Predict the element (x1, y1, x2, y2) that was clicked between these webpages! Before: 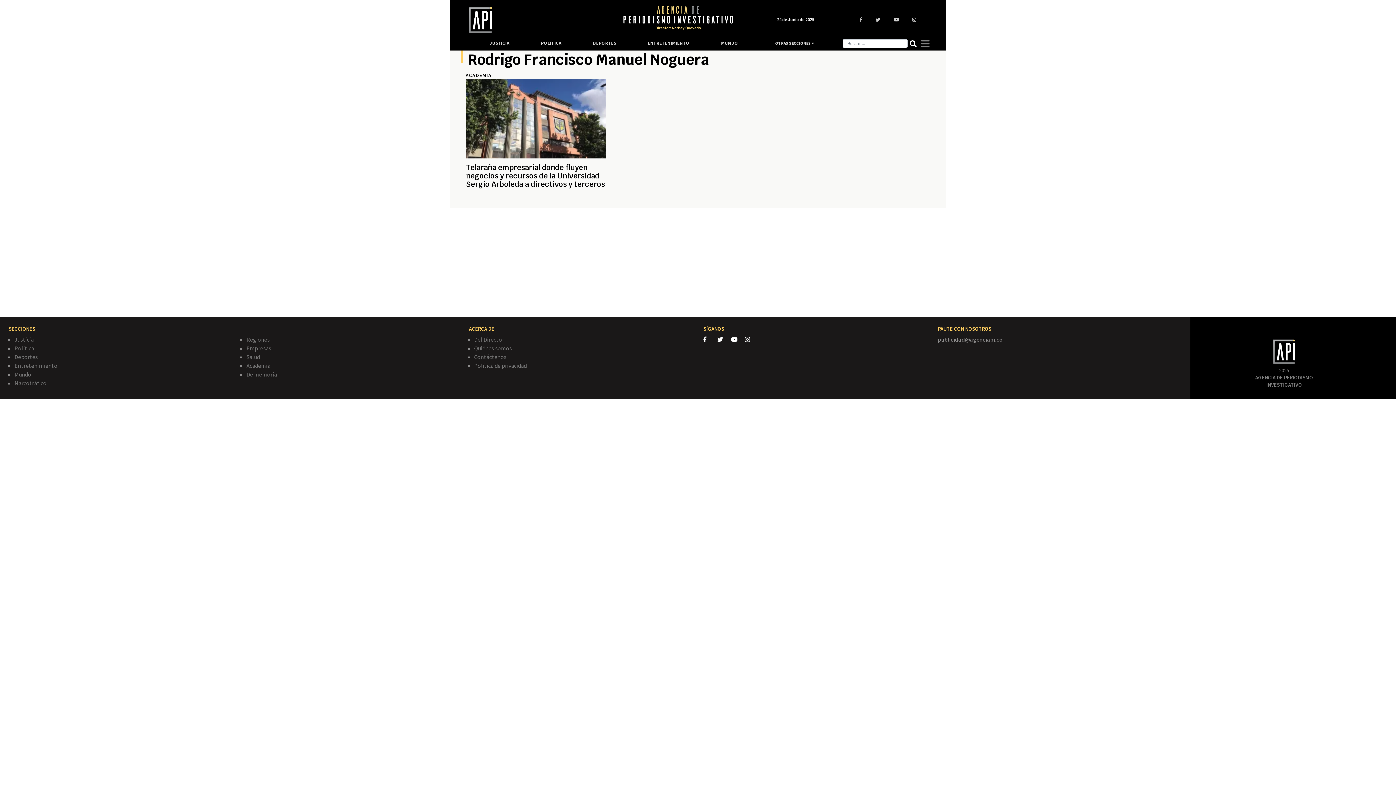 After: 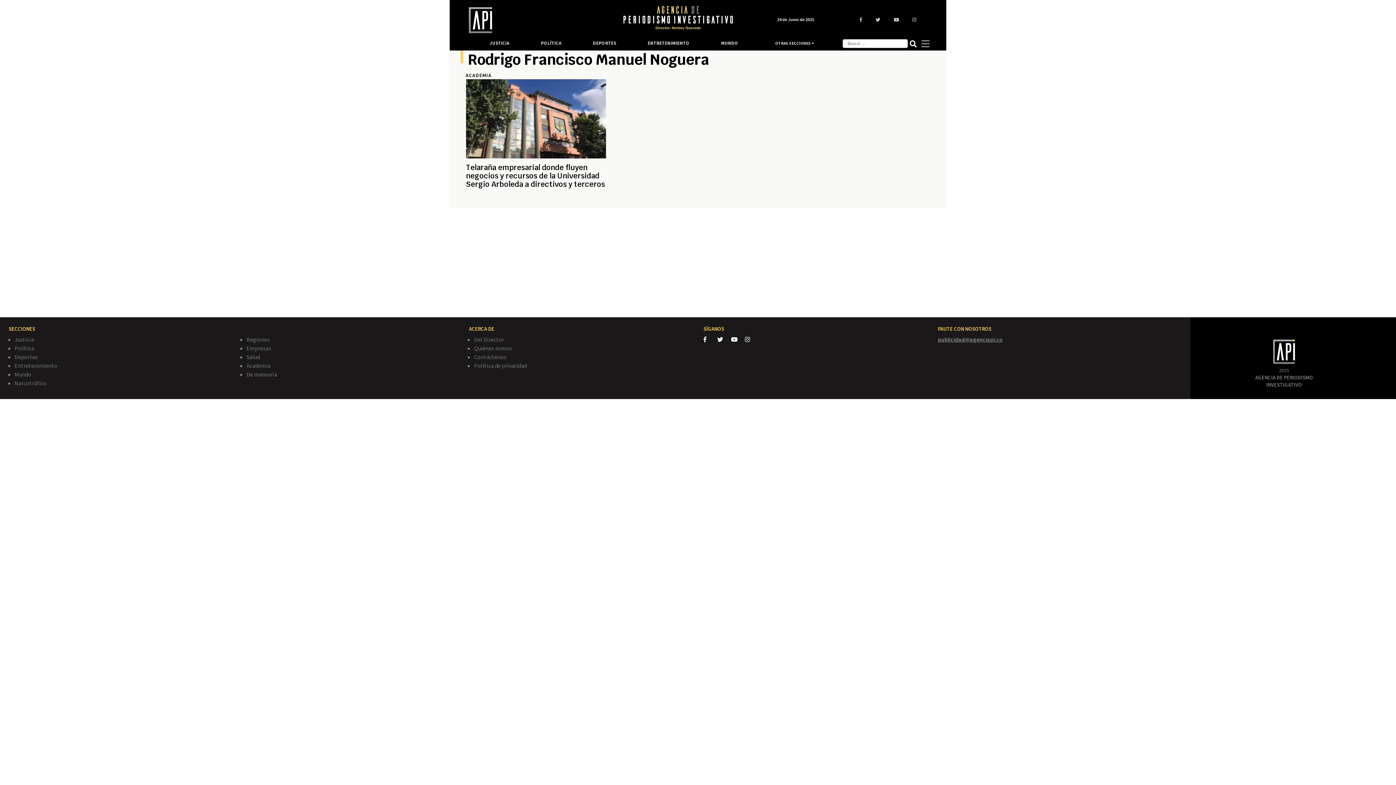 Action: bbox: (465, 71, 528, 79) label: ACADEMIA